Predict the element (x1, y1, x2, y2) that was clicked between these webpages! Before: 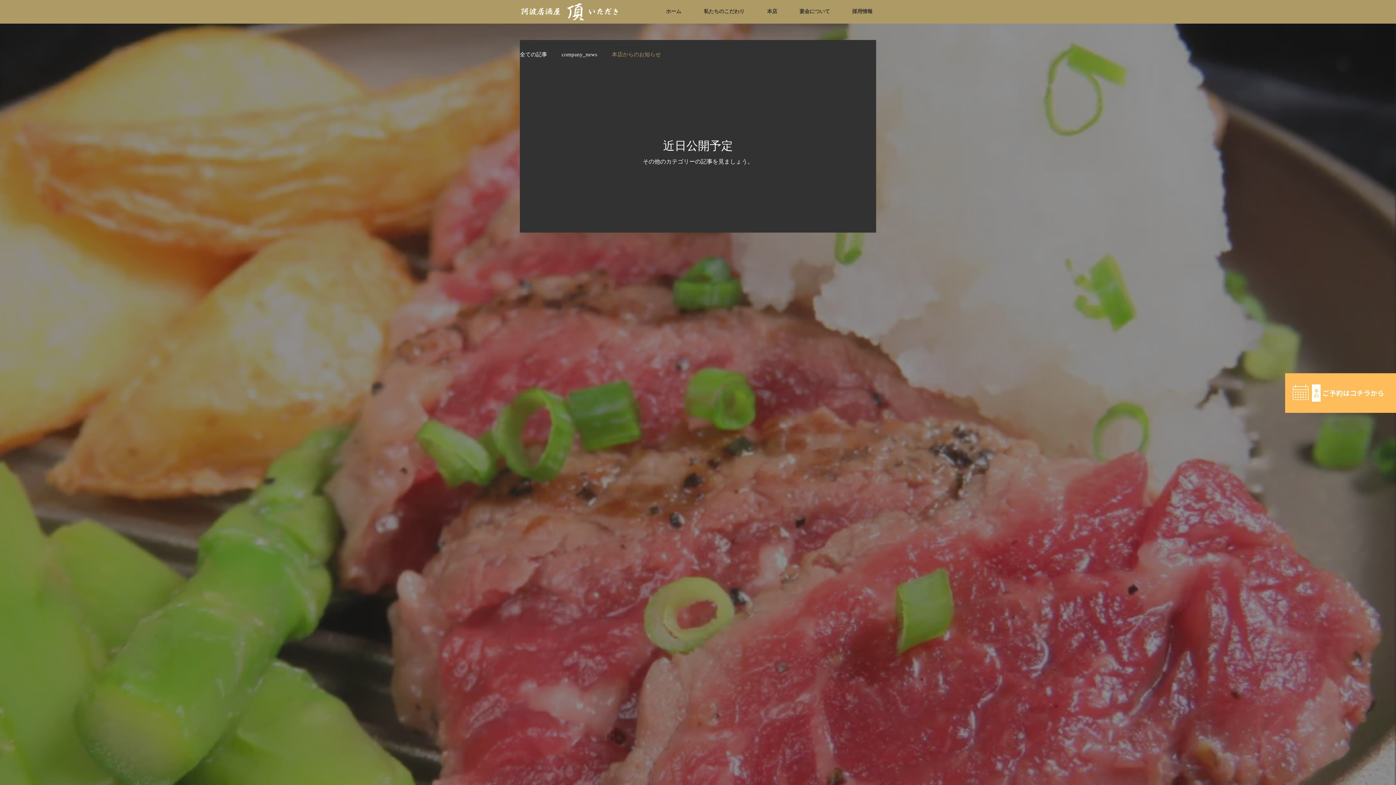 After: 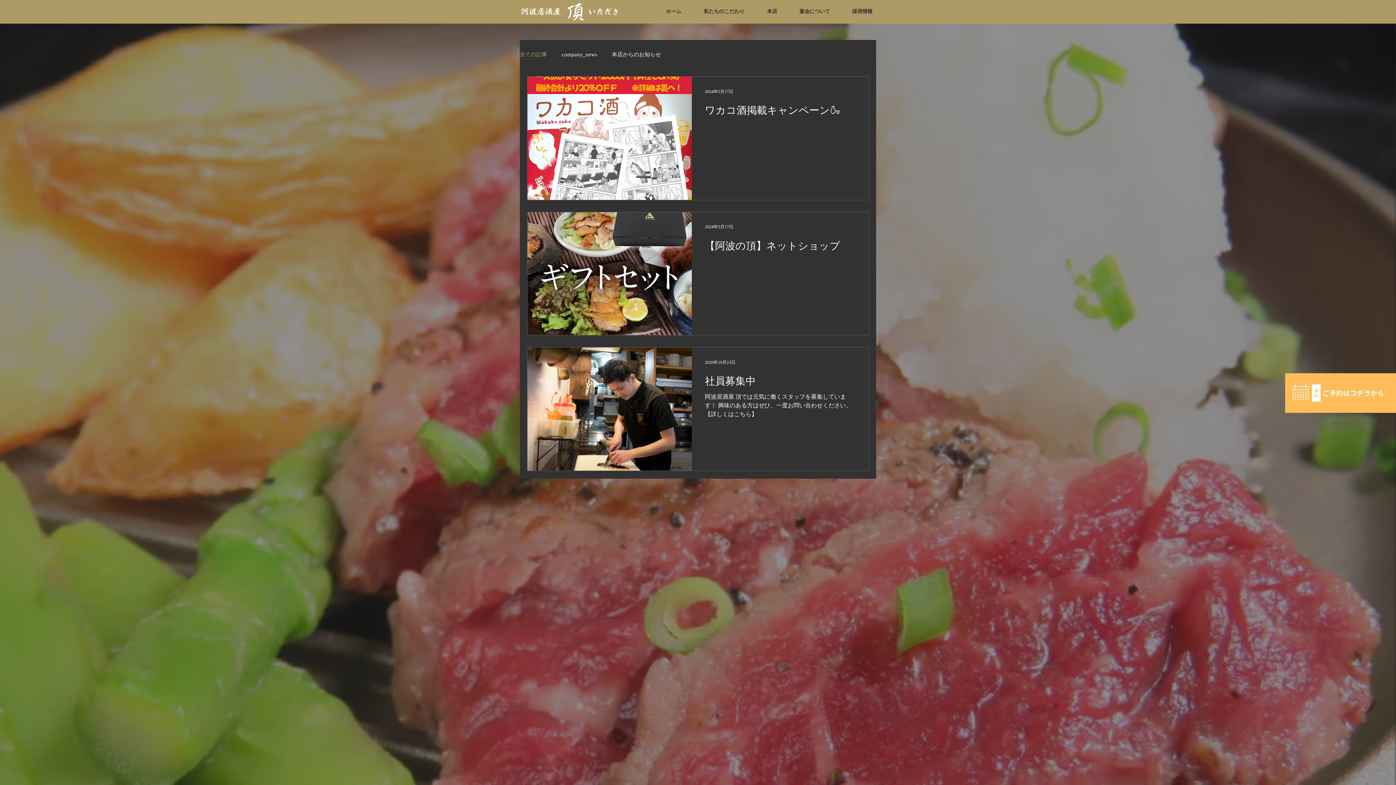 Action: bbox: (520, 51, 547, 58) label: 全ての記事